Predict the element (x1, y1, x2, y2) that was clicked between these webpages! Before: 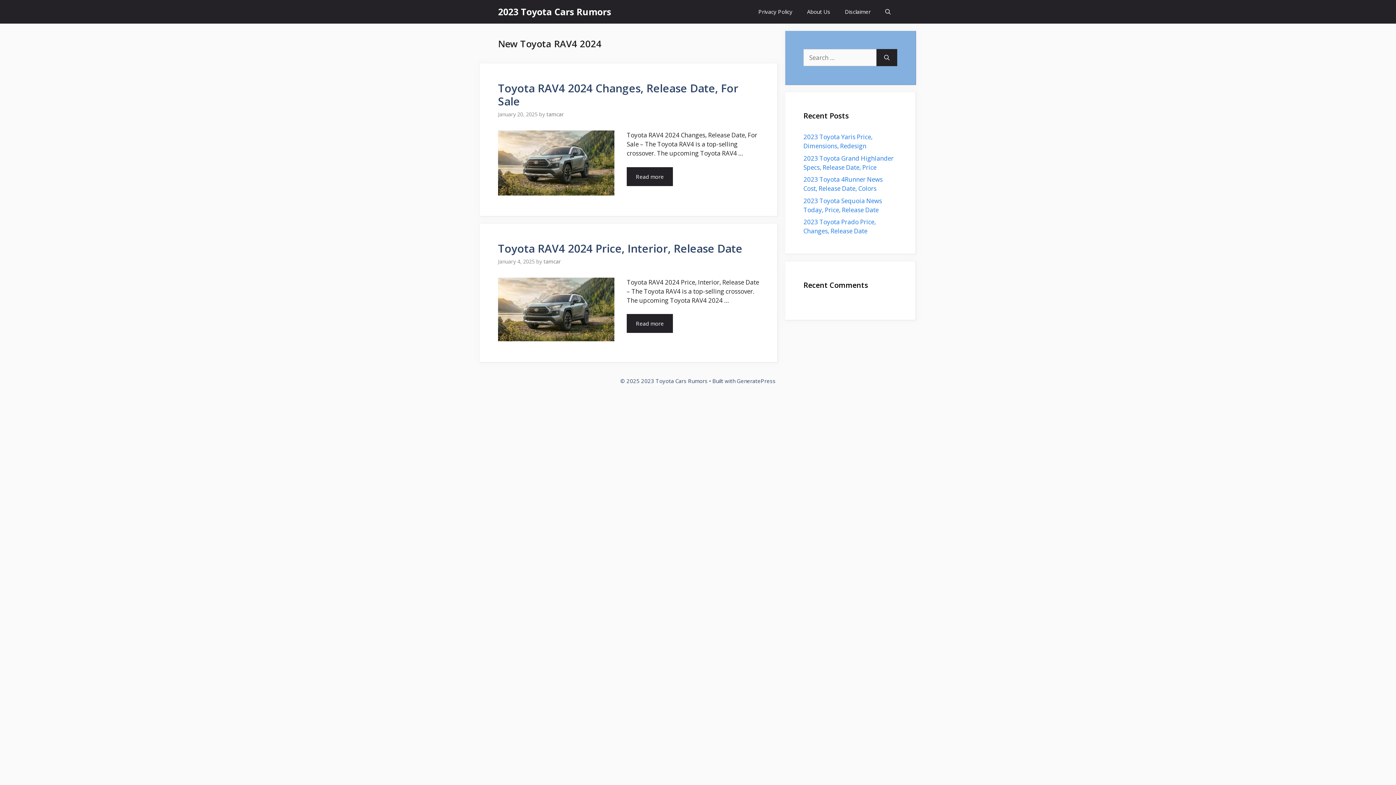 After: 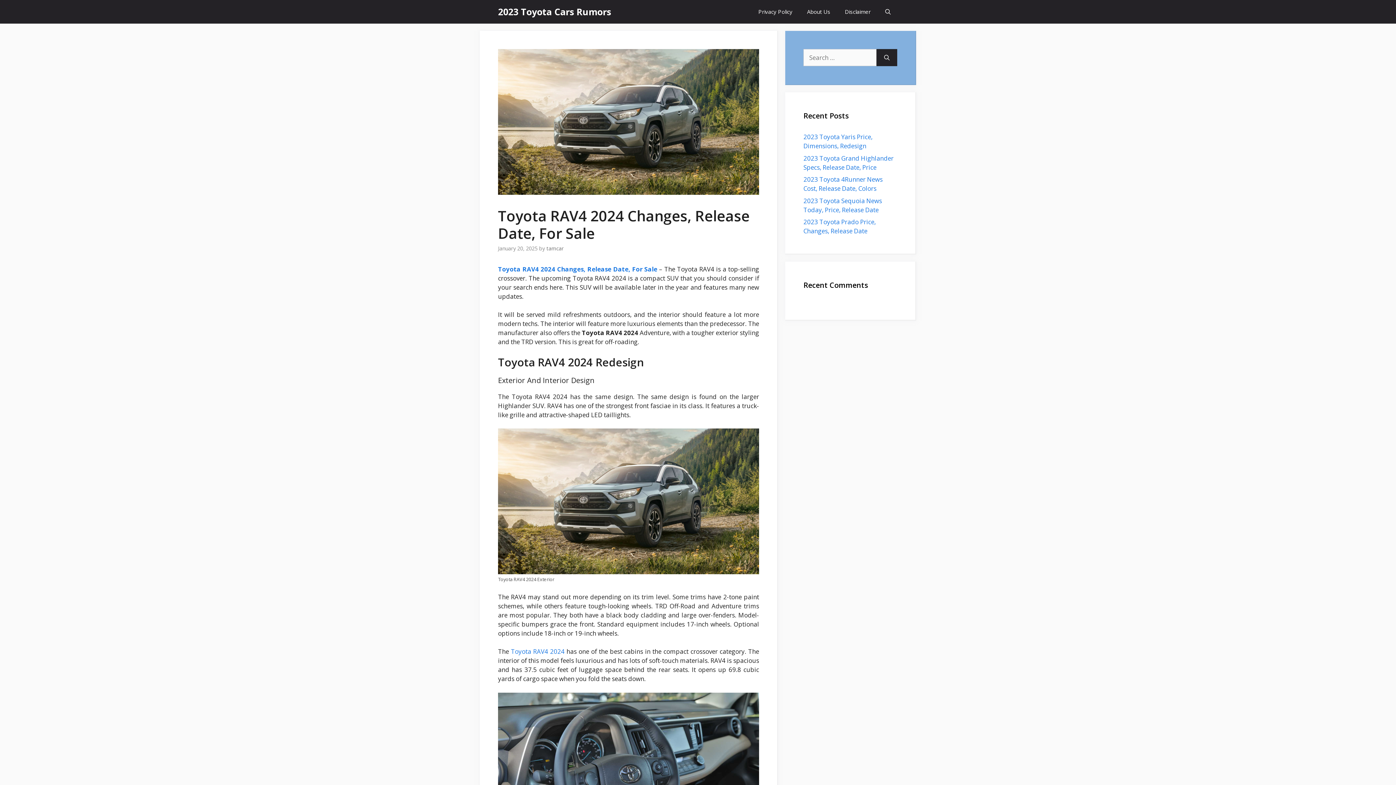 Action: bbox: (498, 189, 614, 197)